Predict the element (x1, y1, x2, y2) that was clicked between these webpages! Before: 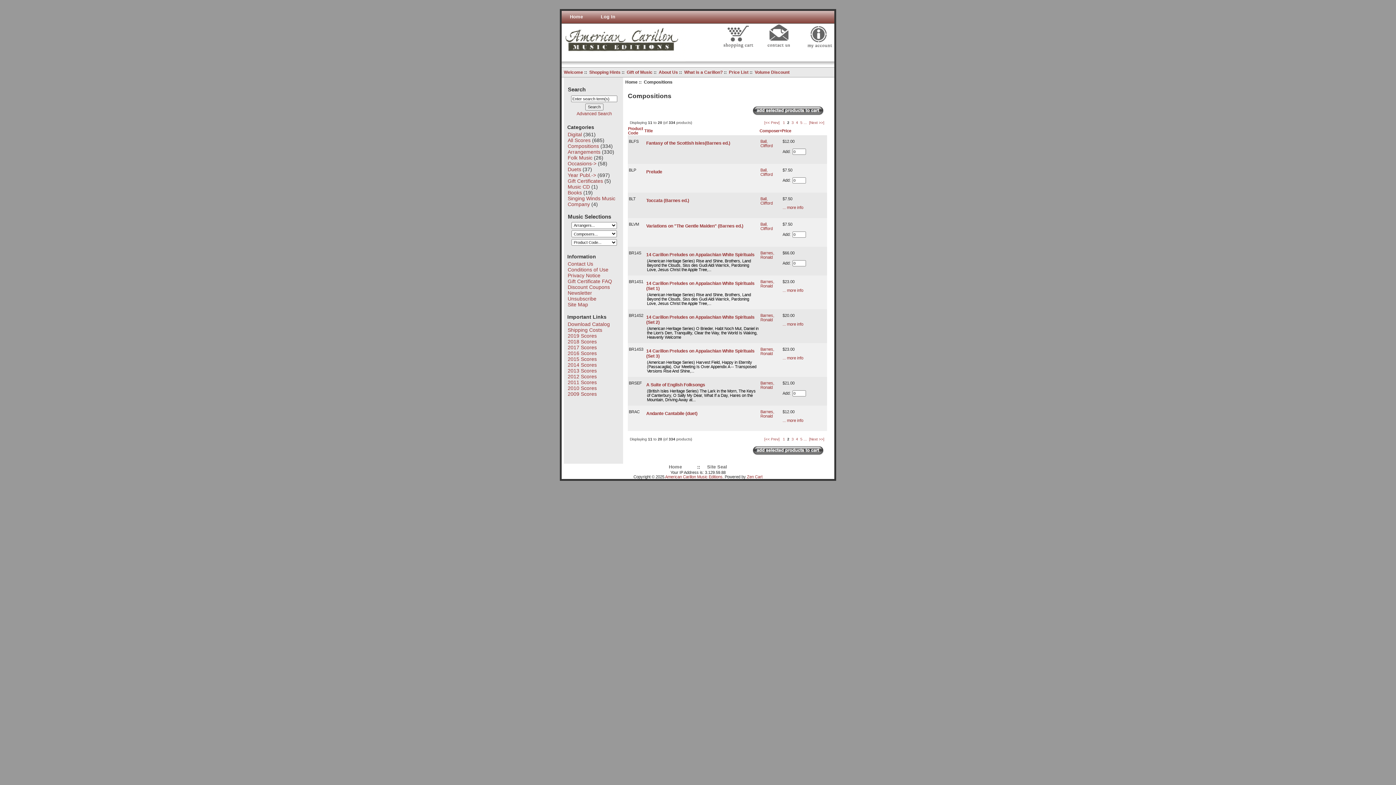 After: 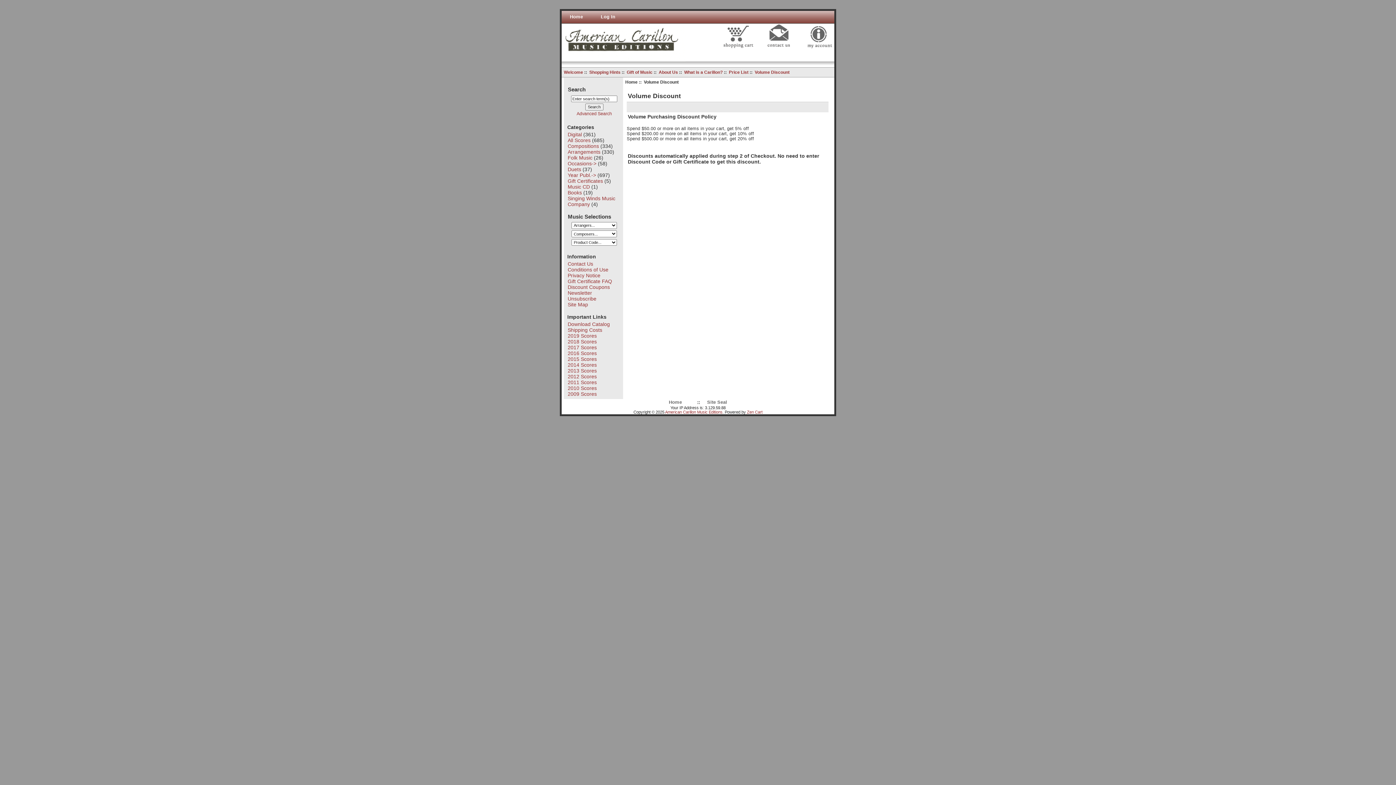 Action: bbox: (754, 69, 789, 74) label: Volume Discount